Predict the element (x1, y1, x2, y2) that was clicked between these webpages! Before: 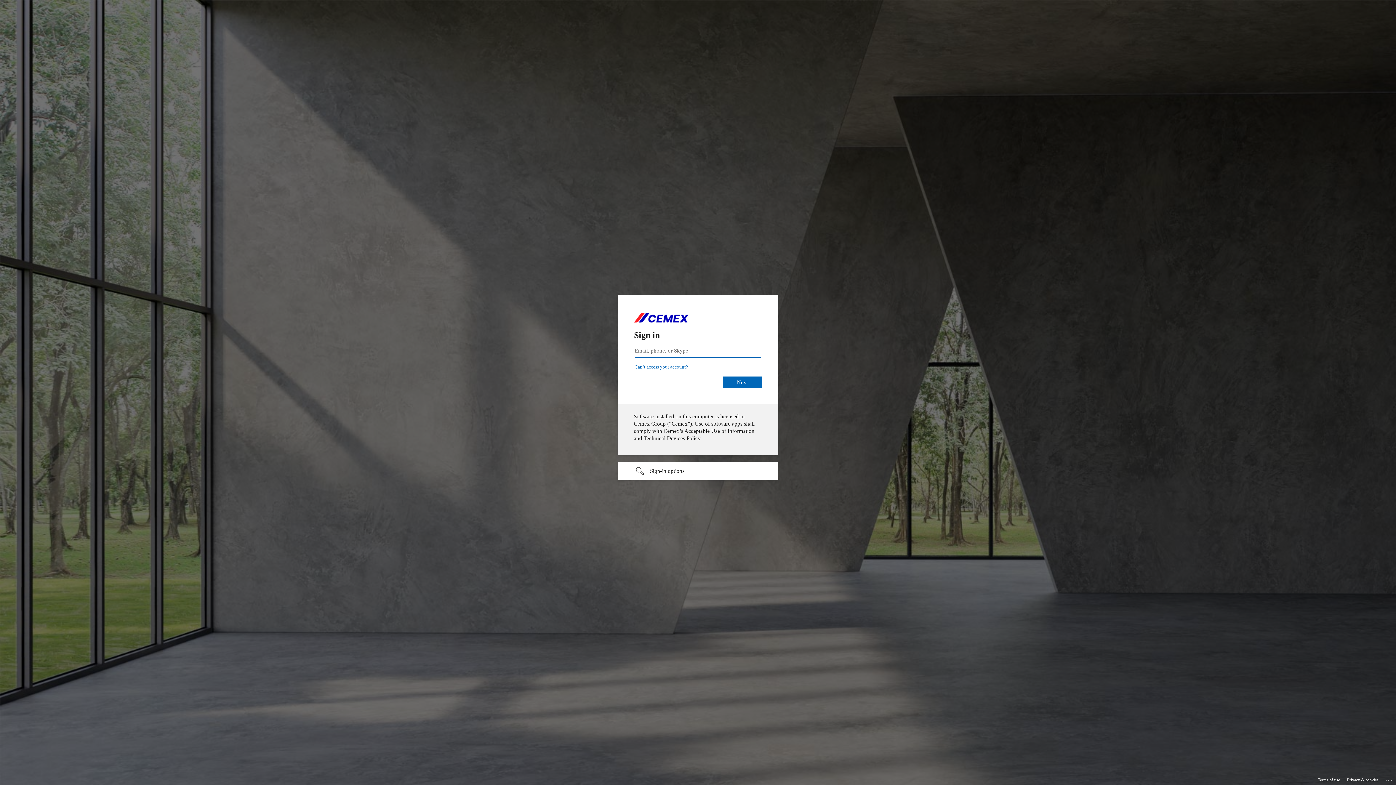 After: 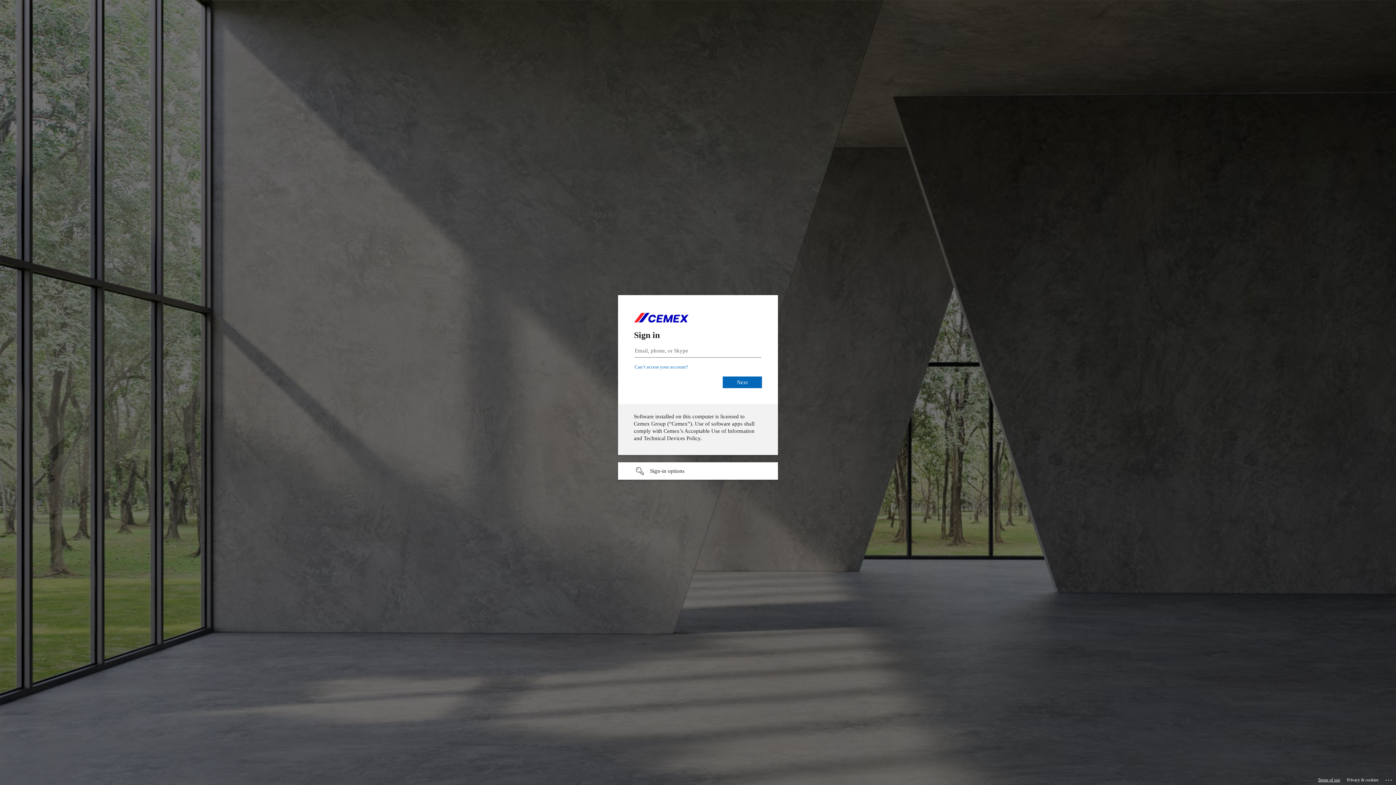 Action: bbox: (1318, 775, 1340, 785) label: Terms of use